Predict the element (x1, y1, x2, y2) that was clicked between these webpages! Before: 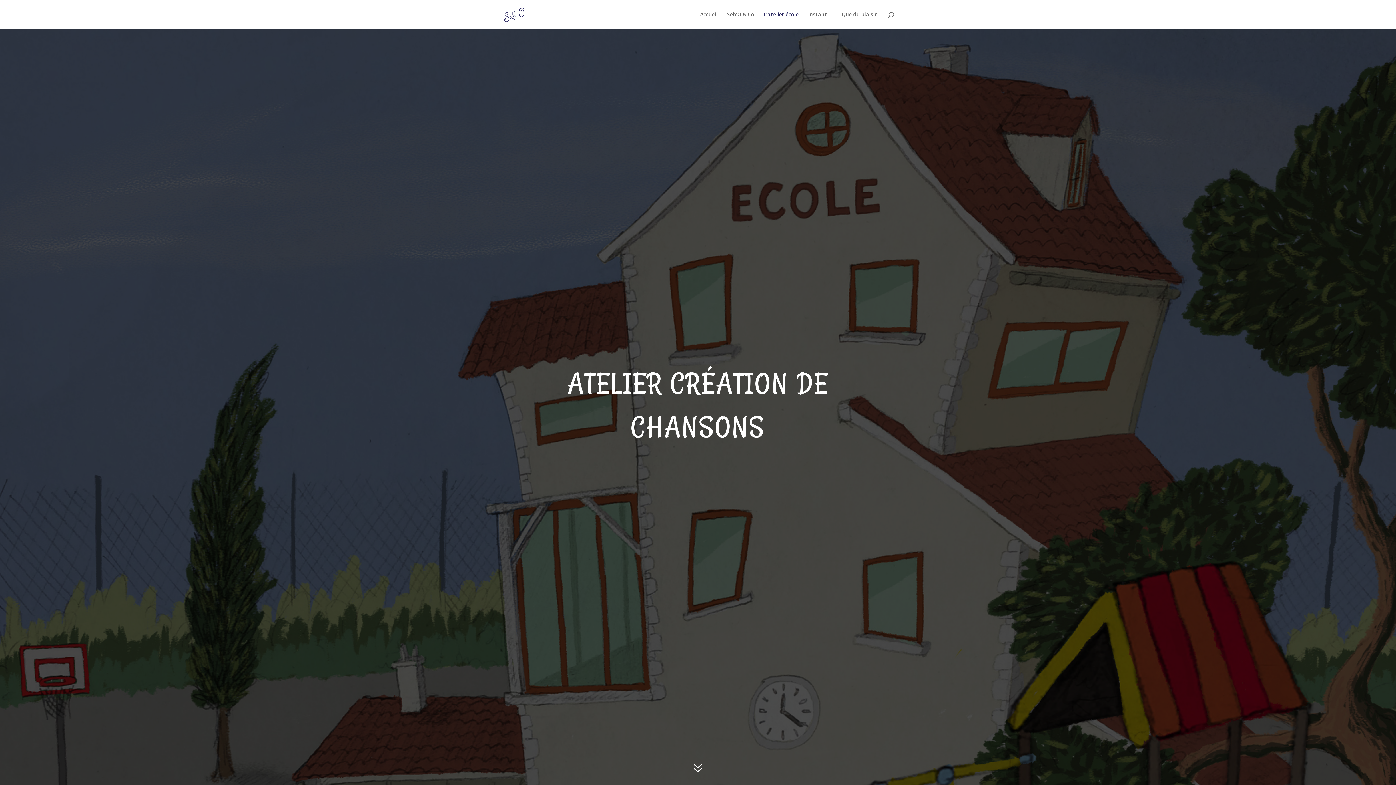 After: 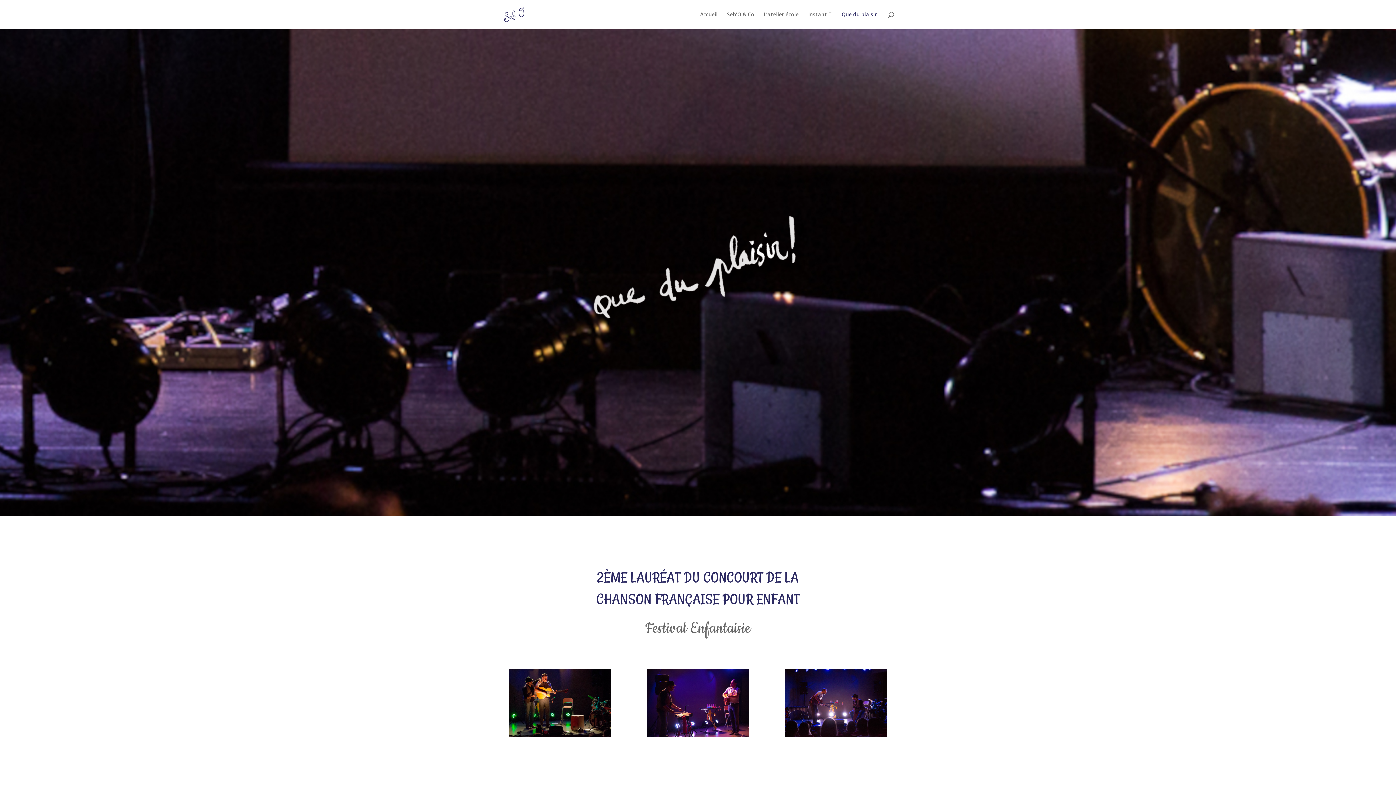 Action: bbox: (841, 12, 880, 29) label: Que du plaisir !